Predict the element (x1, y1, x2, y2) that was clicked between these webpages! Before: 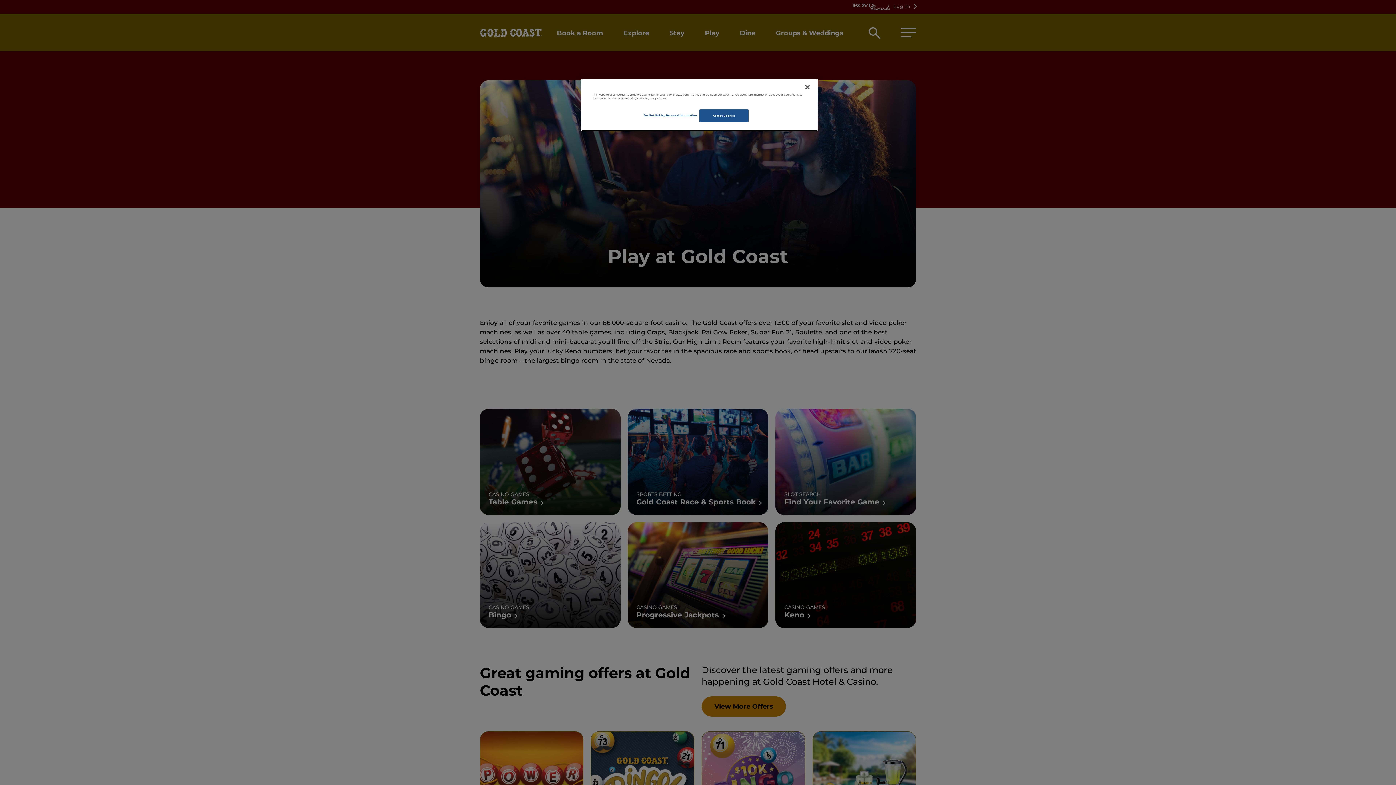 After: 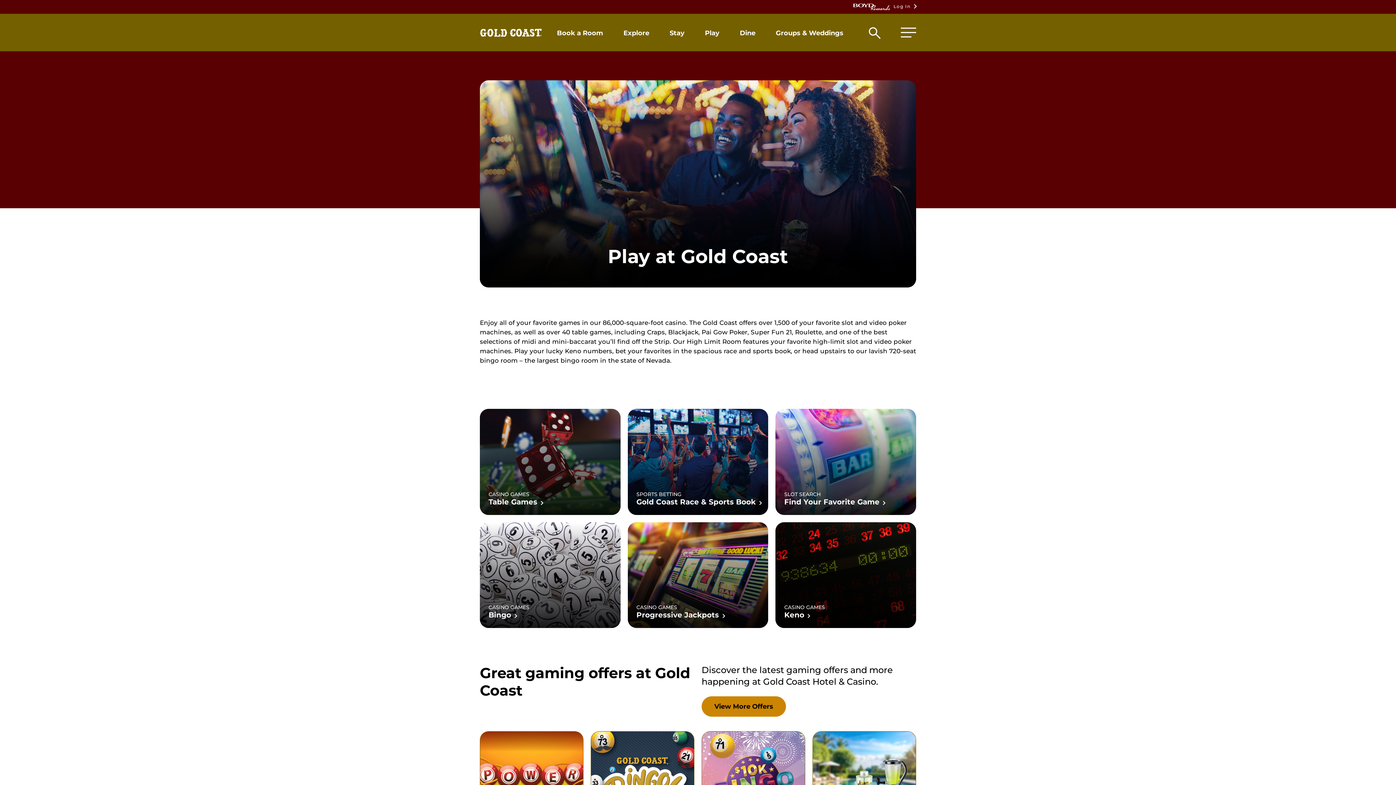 Action: bbox: (699, 109, 748, 122) label: Accept Cookies